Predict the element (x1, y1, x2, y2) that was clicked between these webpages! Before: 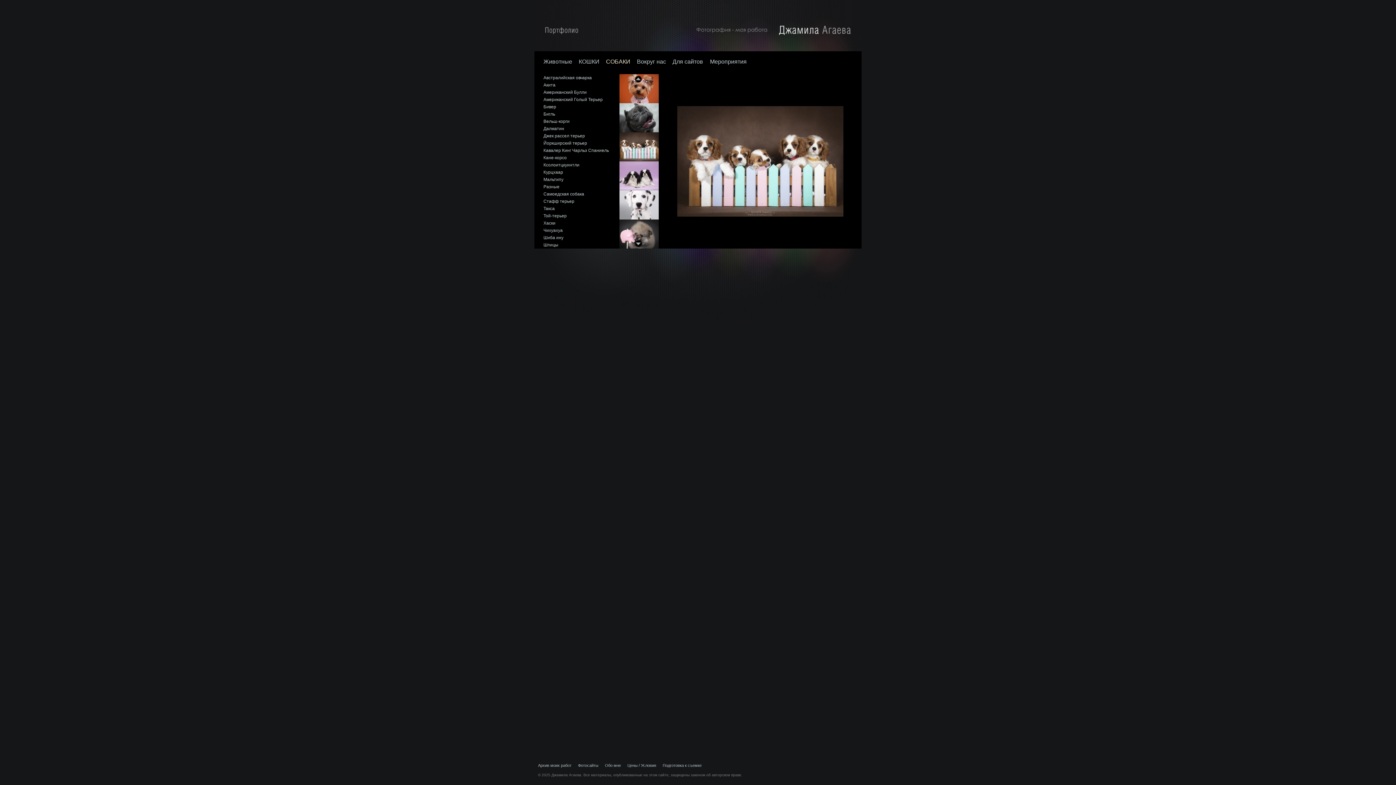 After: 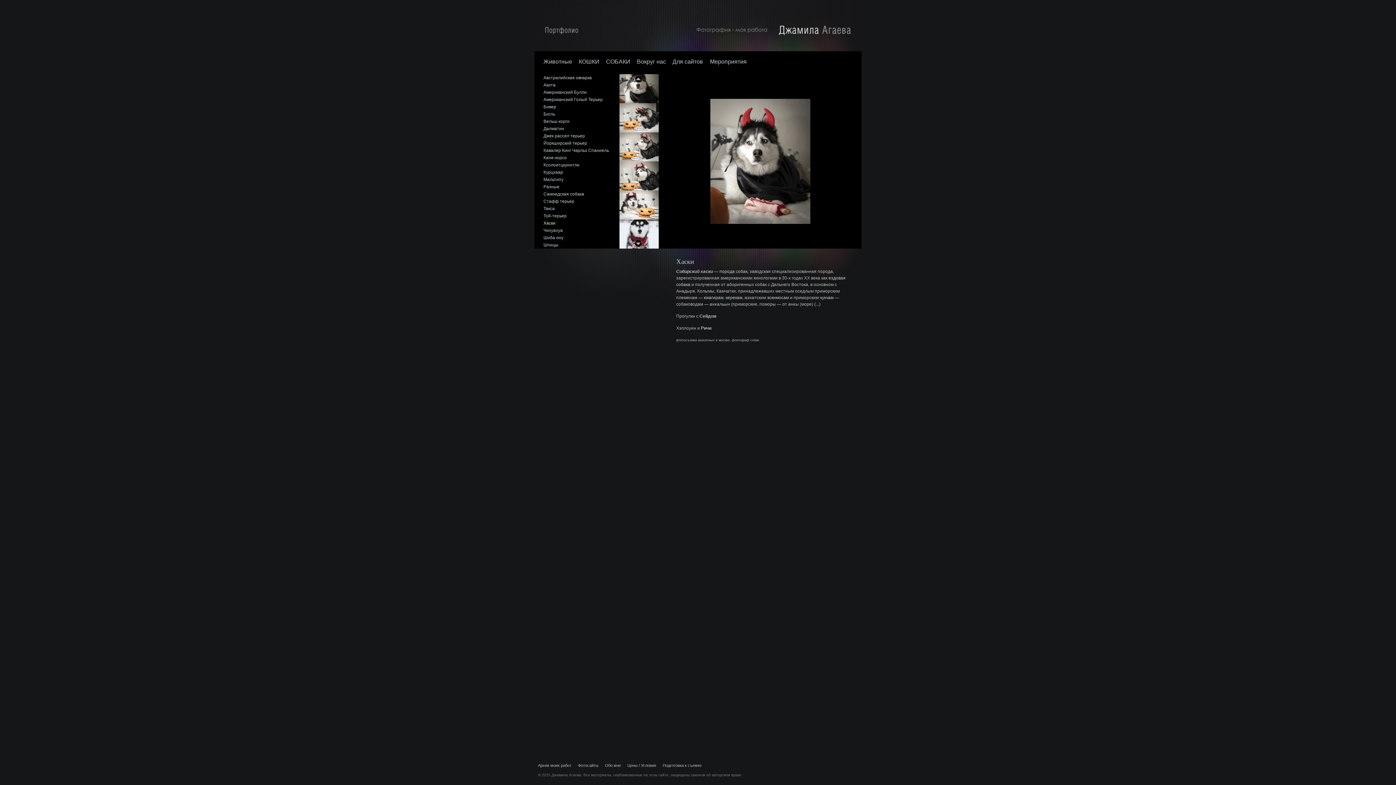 Action: bbox: (543, 220, 555, 225) label: Хаски